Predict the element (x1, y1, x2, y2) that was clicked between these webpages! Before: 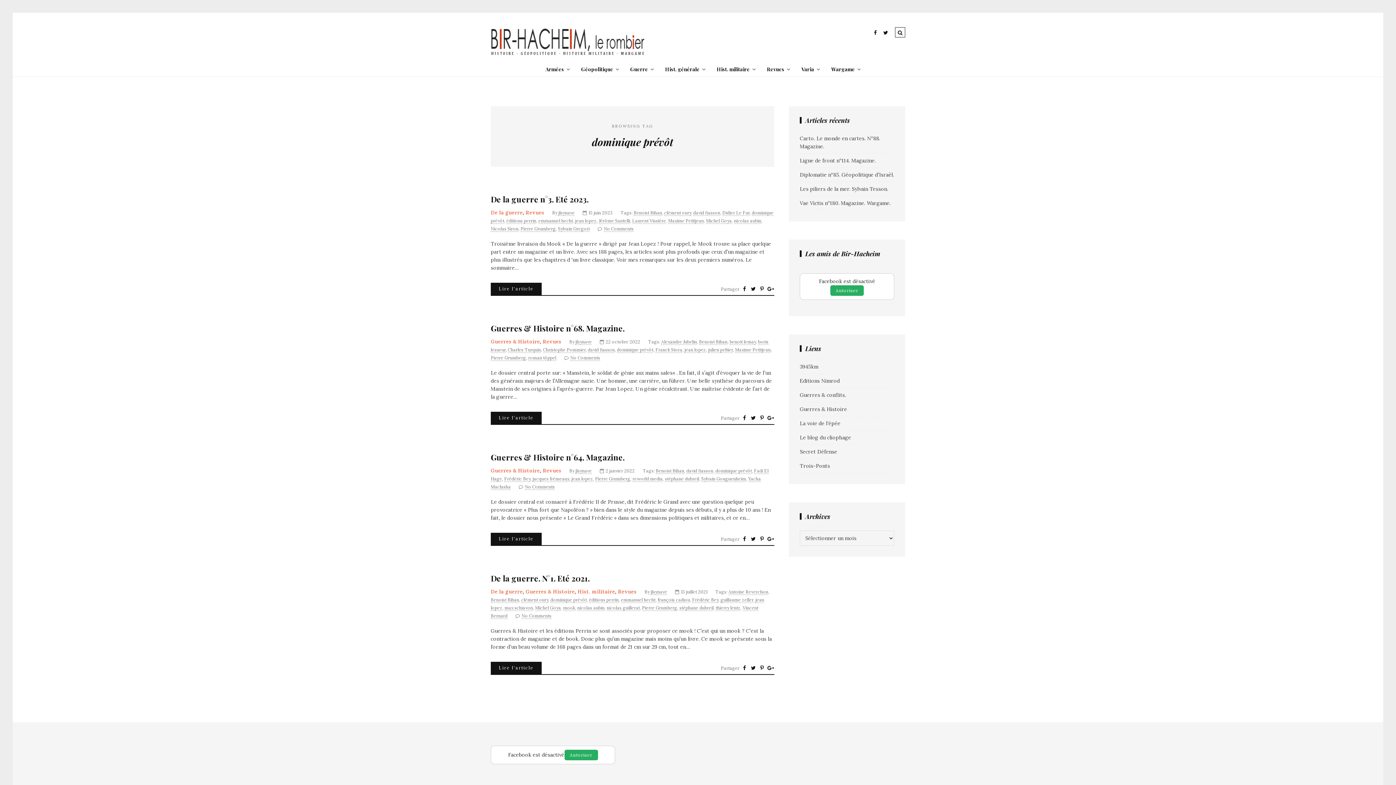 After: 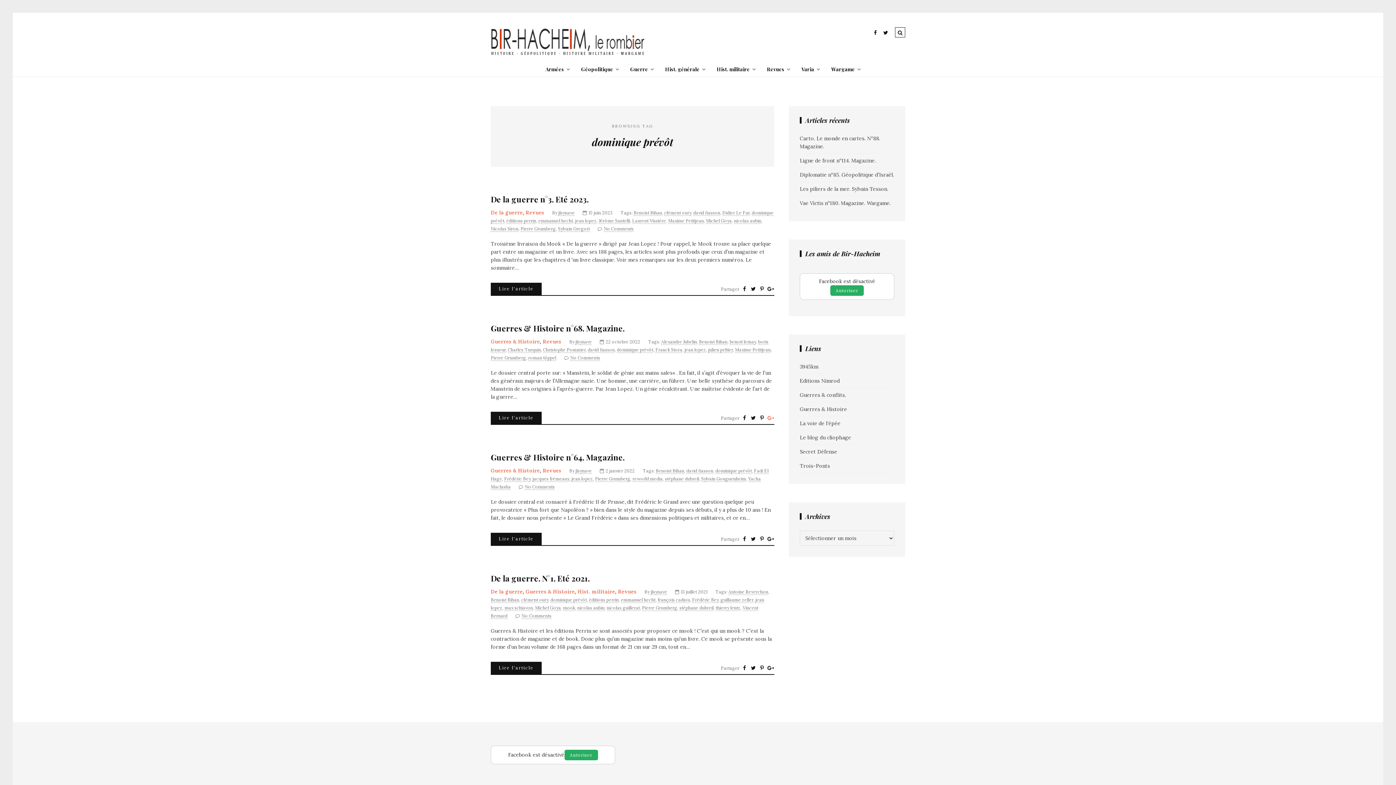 Action: bbox: (767, 412, 774, 424)